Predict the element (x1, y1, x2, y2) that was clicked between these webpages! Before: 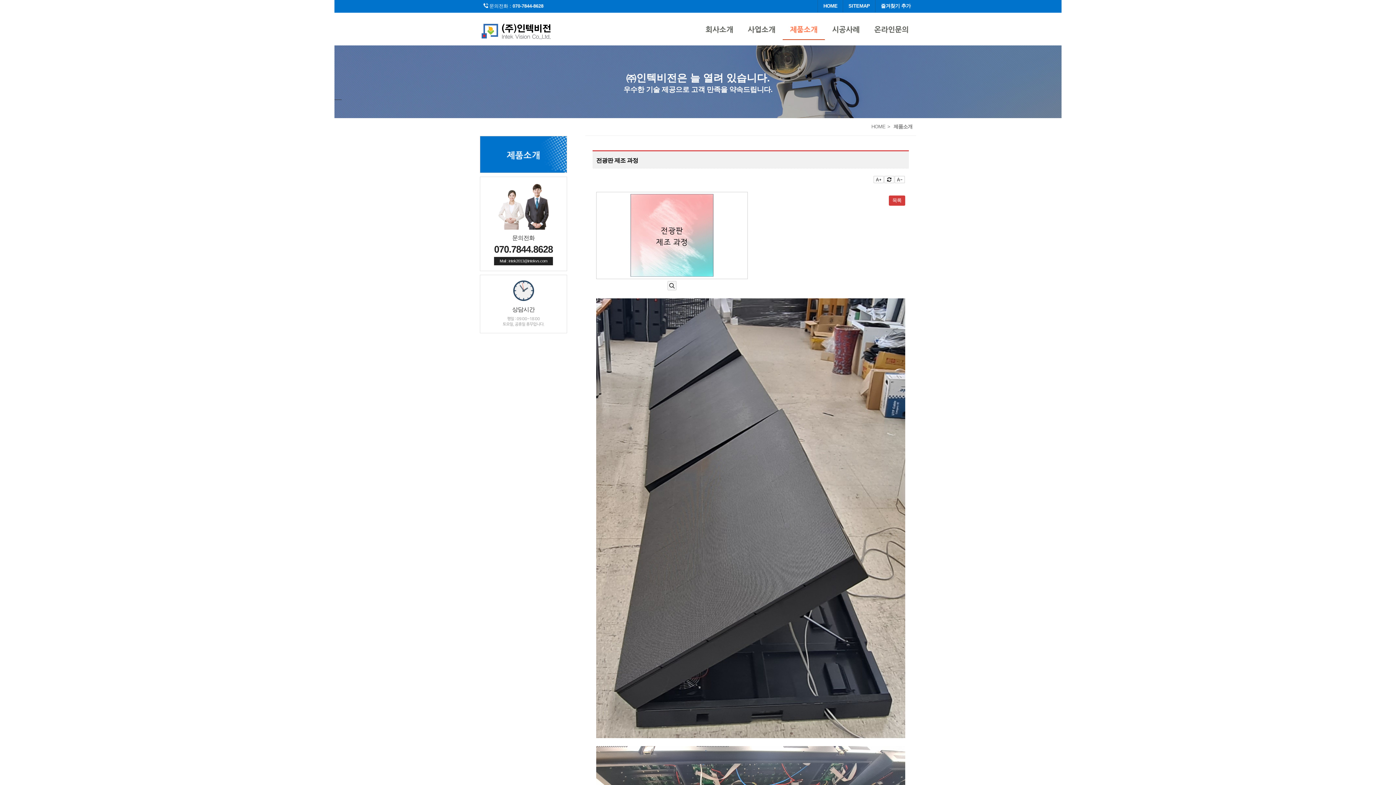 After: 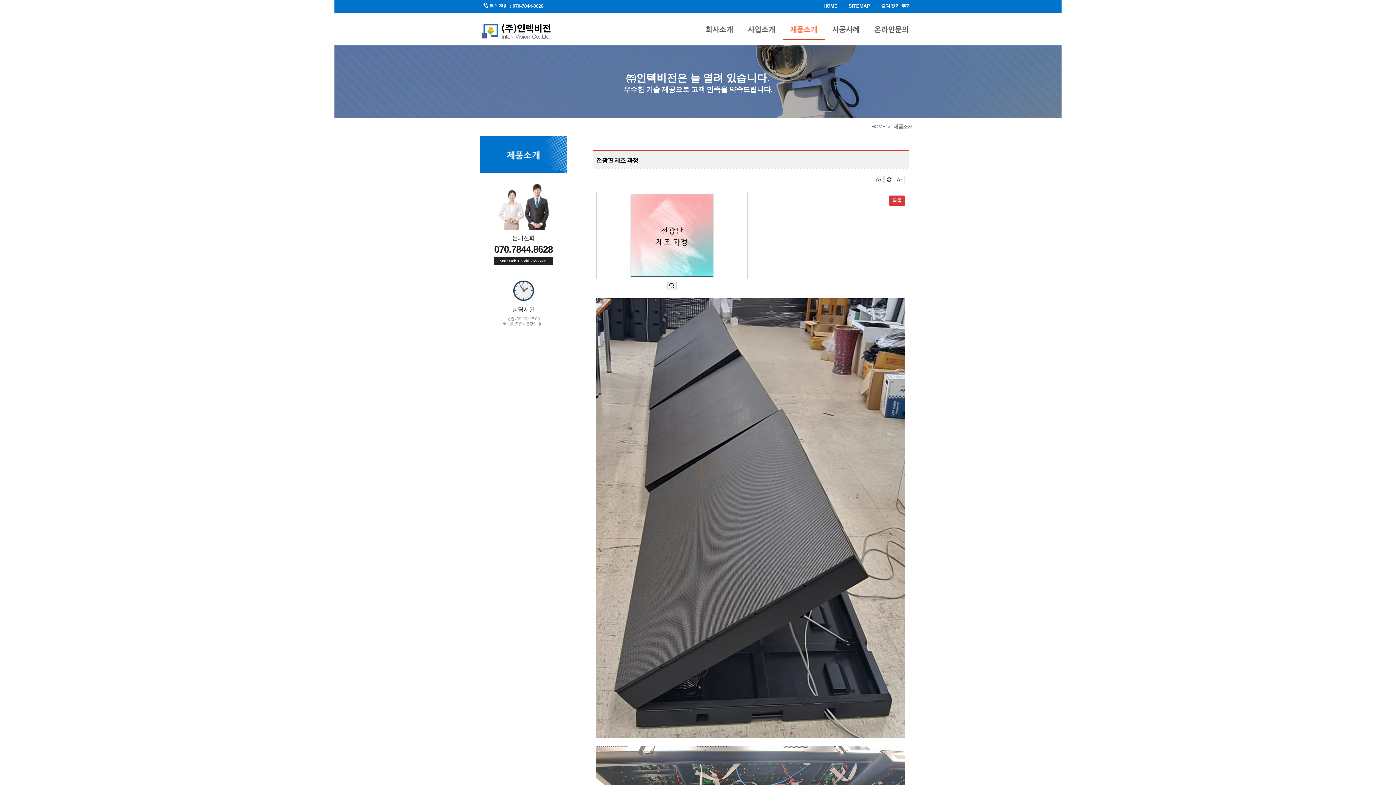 Action: bbox: (483, 3, 543, 8) label: 문의전화 : 070-7844-8628